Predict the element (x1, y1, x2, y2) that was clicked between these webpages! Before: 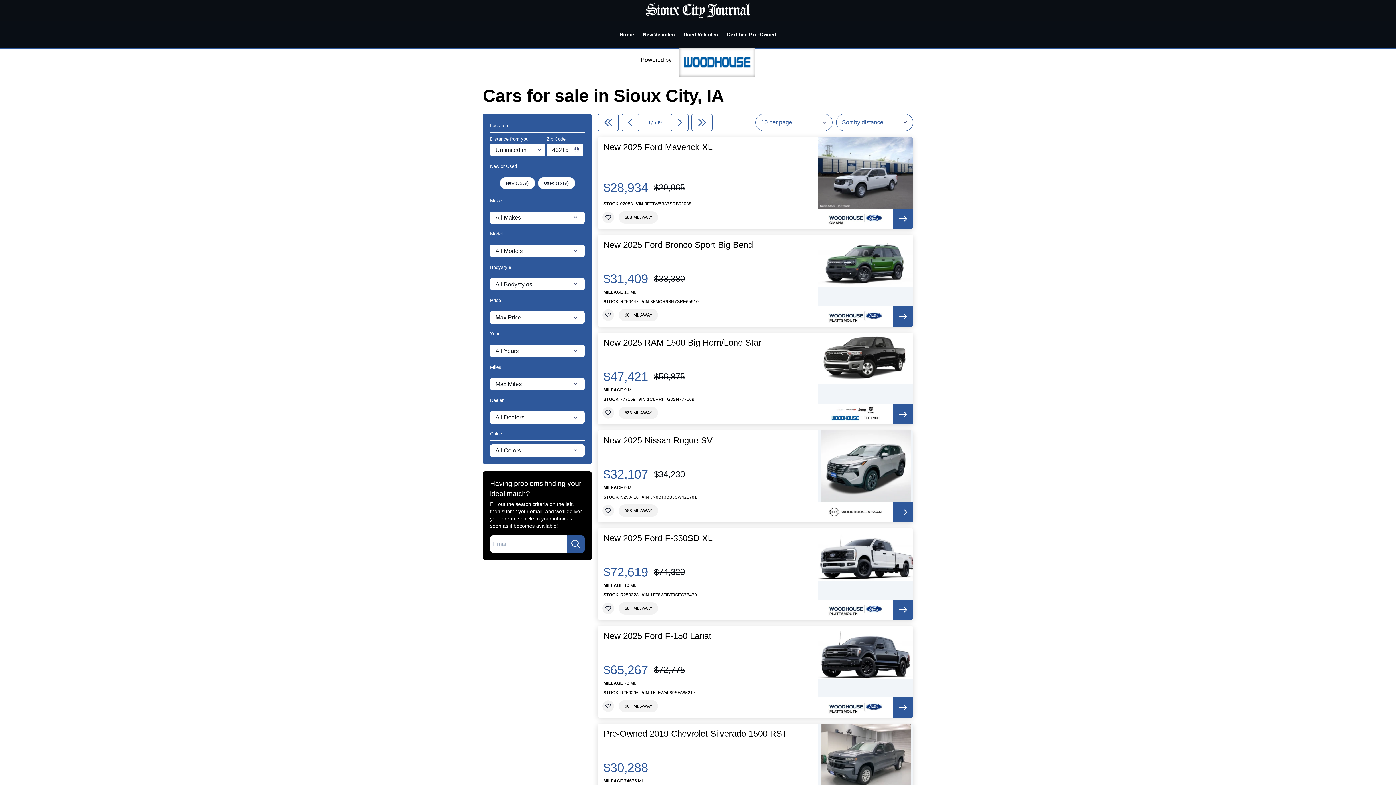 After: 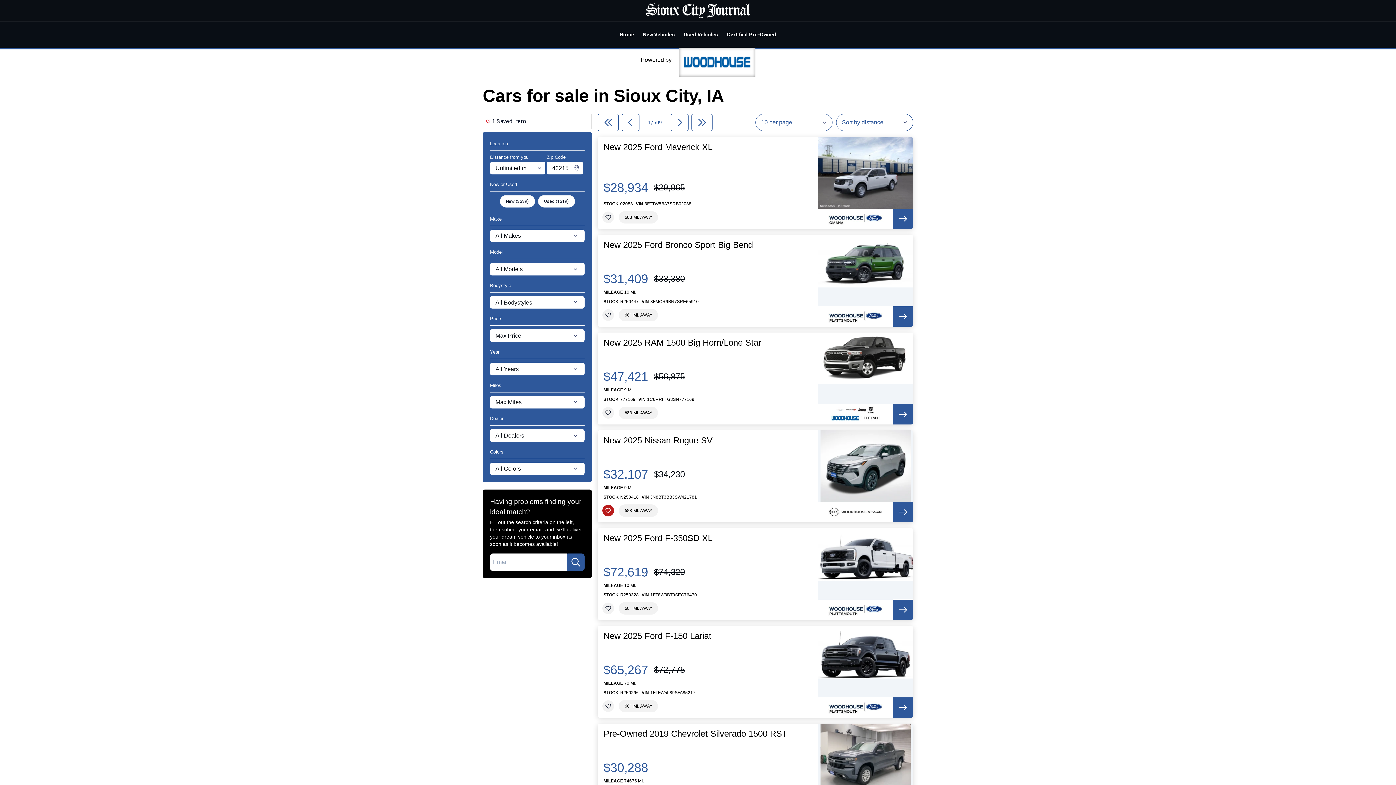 Action: bbox: (602, 505, 614, 516)